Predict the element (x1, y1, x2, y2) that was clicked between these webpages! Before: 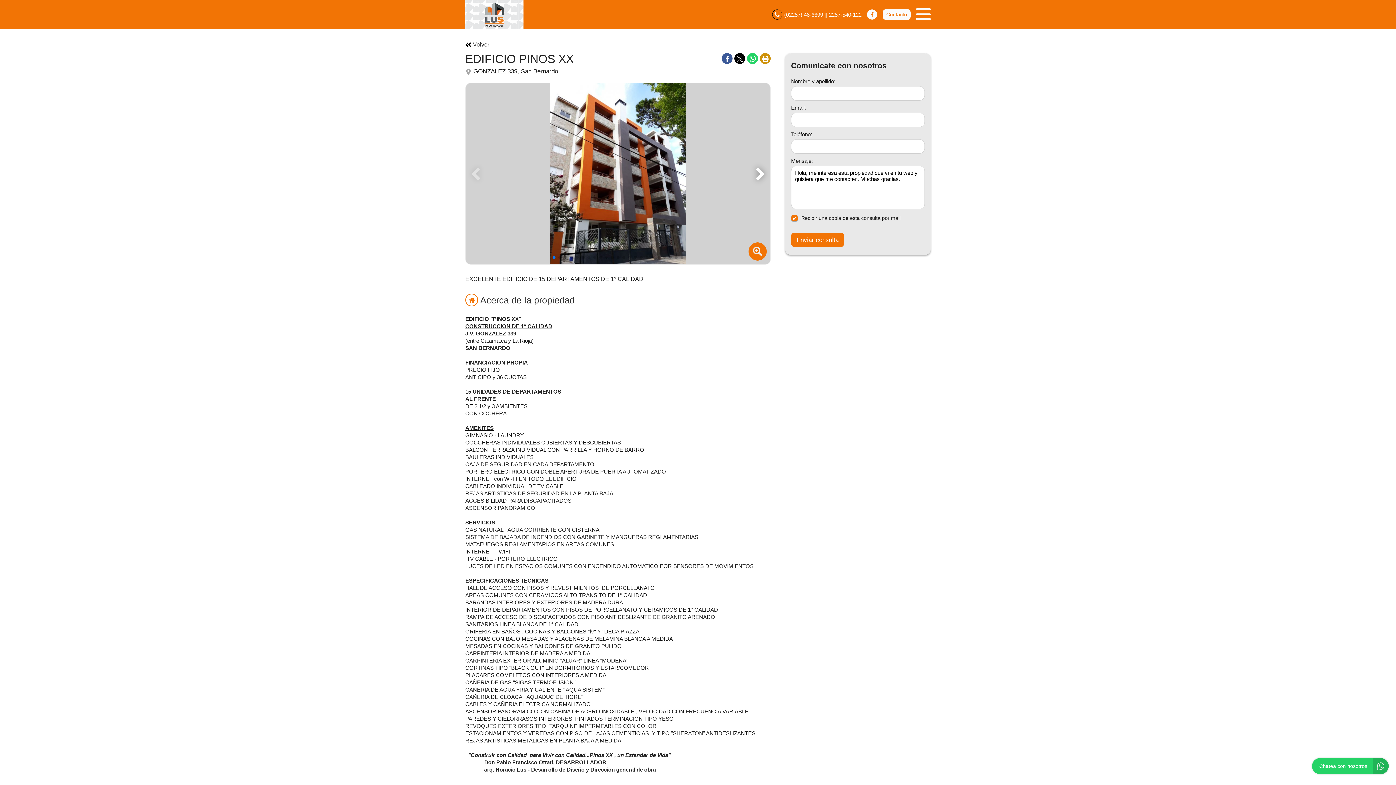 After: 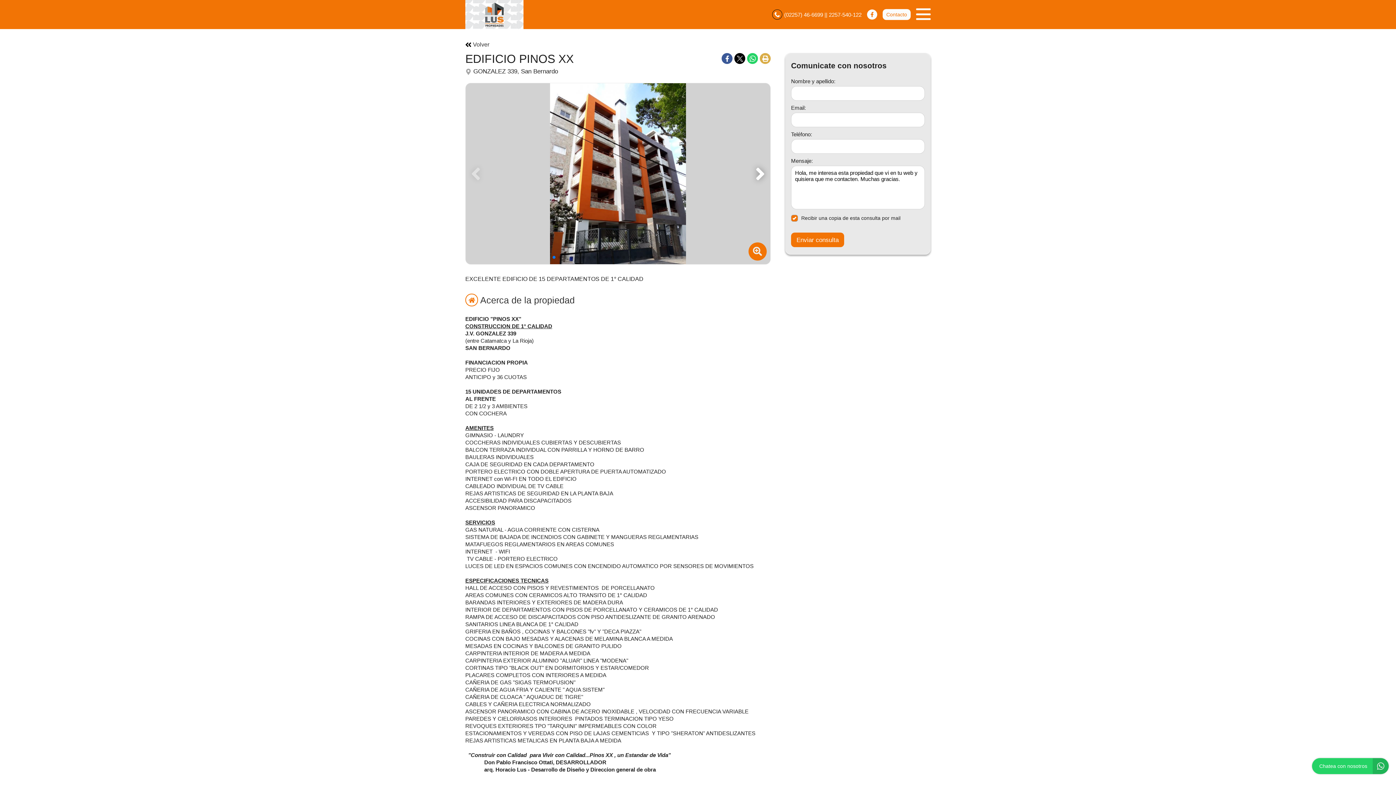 Action: bbox: (760, 53, 770, 64)